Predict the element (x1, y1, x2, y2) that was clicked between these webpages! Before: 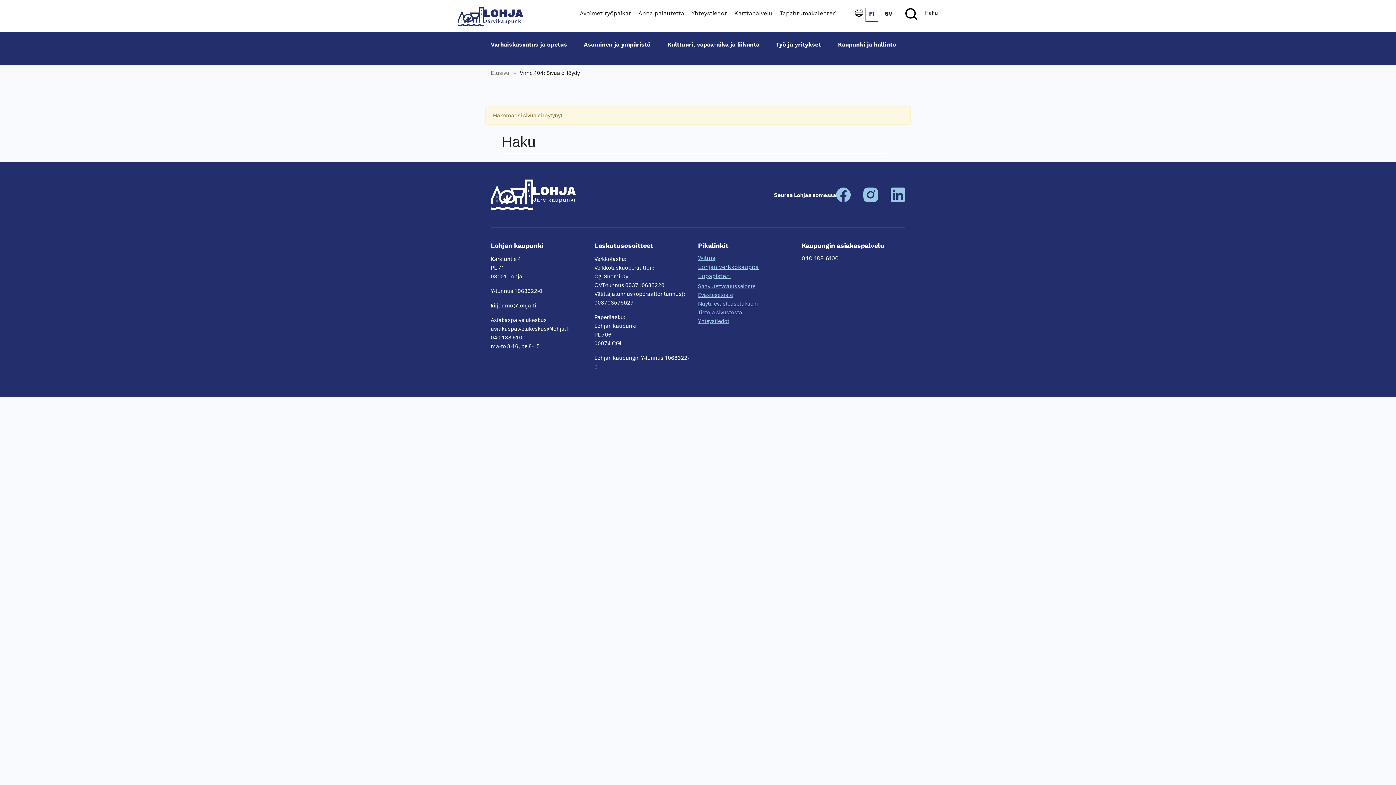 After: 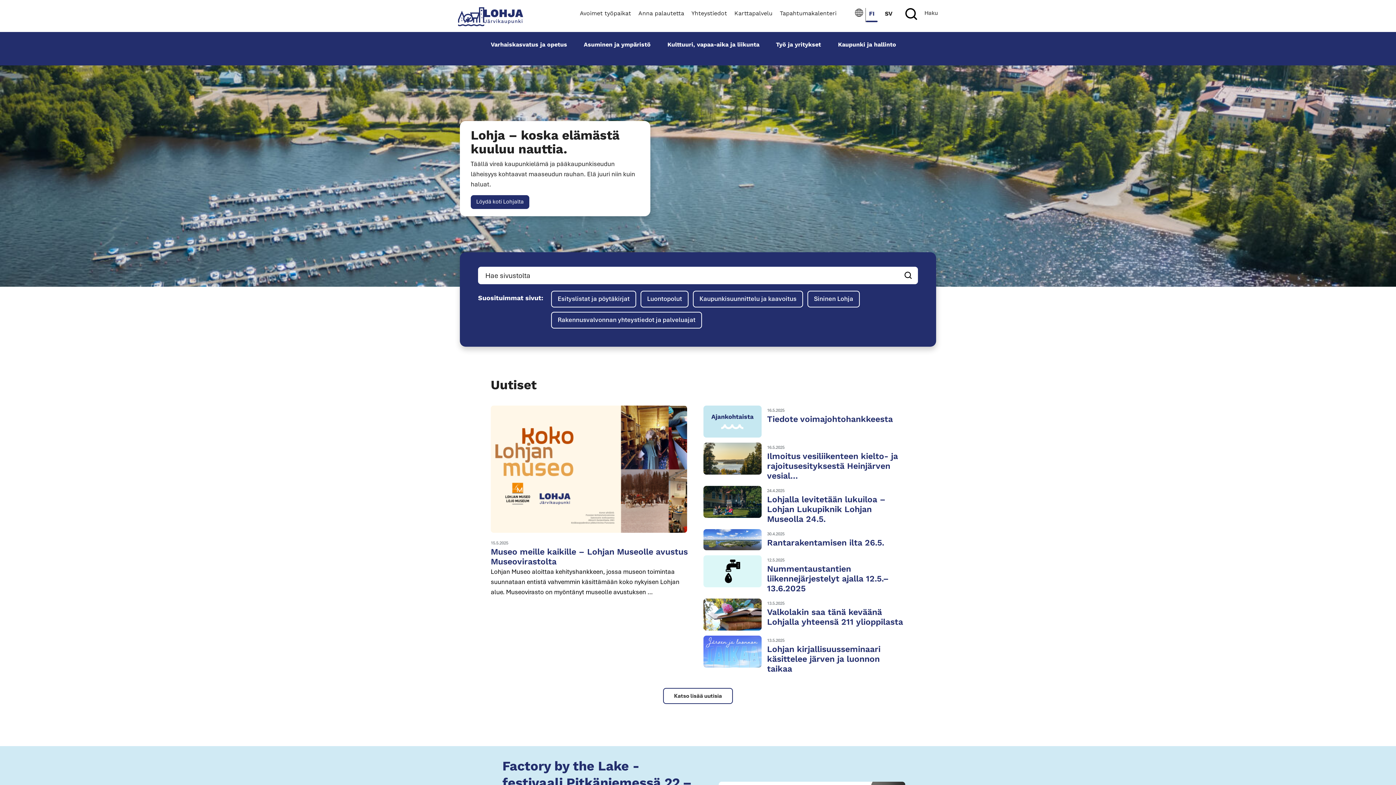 Action: label: FI bbox: (866, 8, 877, 22)